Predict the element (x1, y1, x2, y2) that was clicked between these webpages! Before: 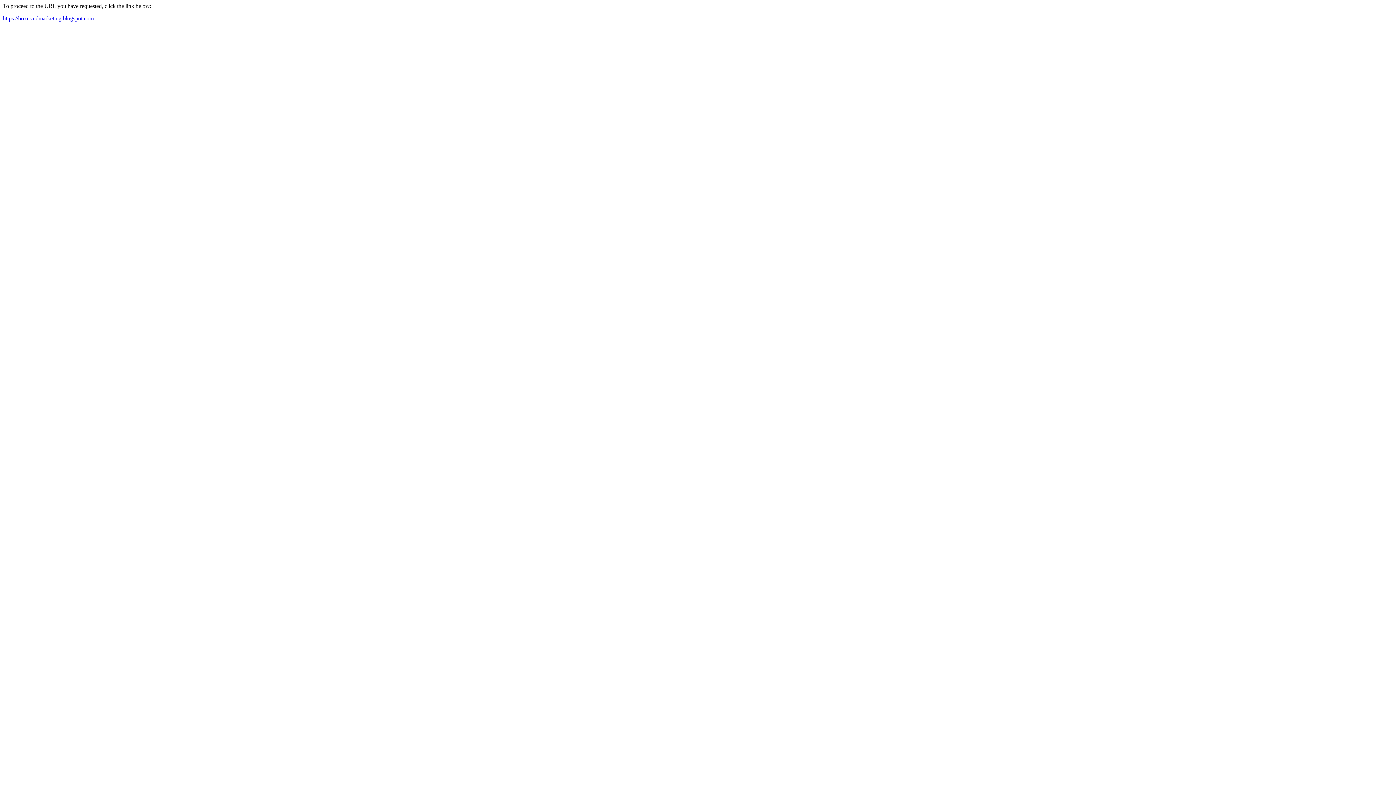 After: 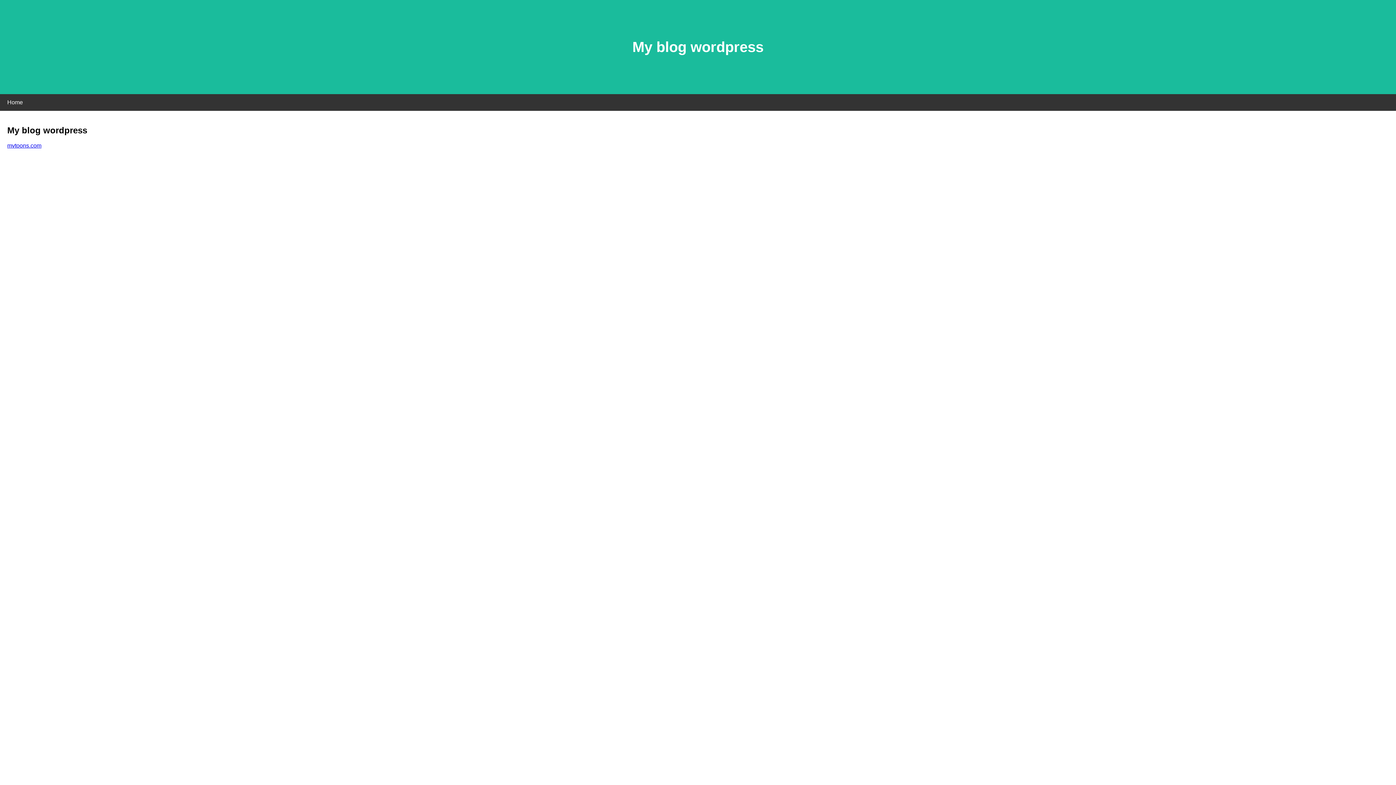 Action: bbox: (2, 15, 93, 21) label: https://boxesaidmarketing.blogspot.com